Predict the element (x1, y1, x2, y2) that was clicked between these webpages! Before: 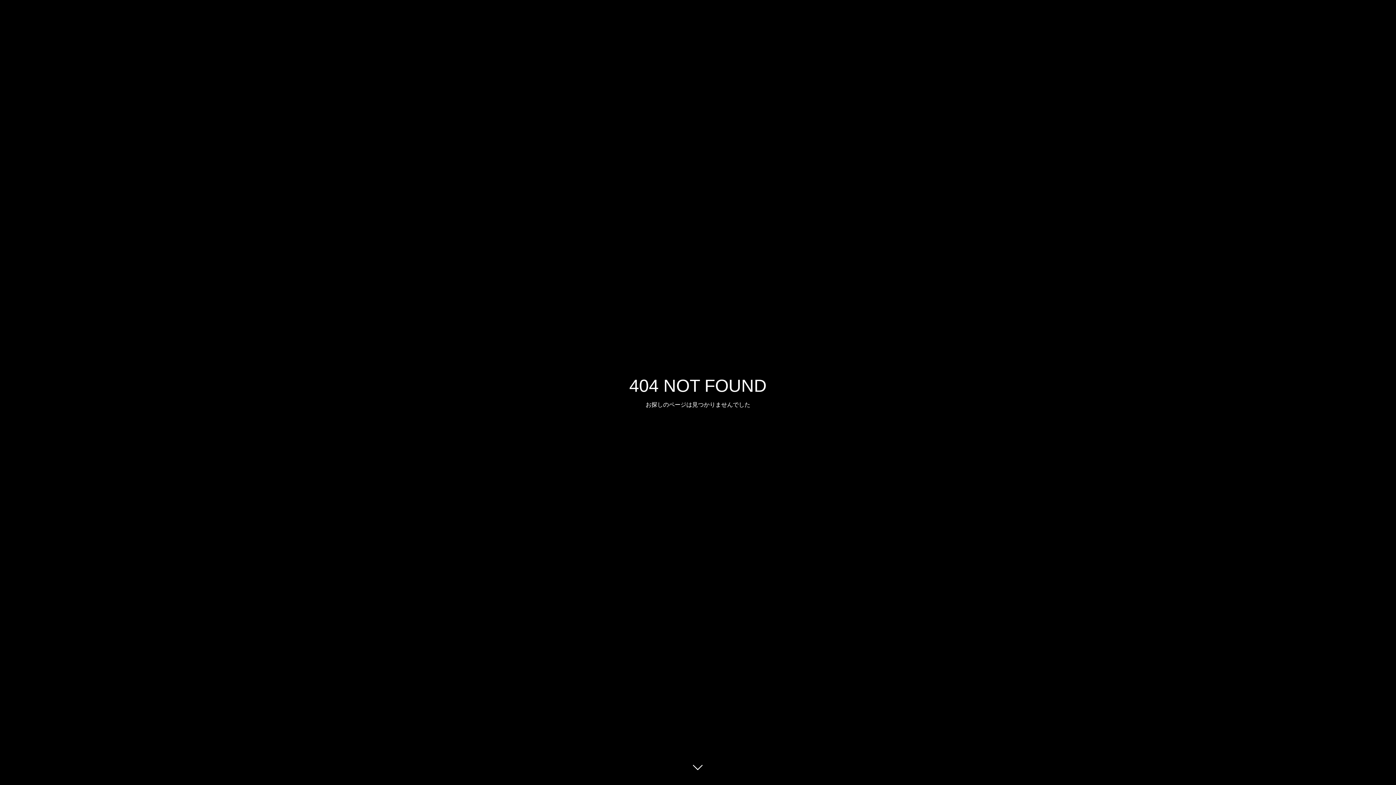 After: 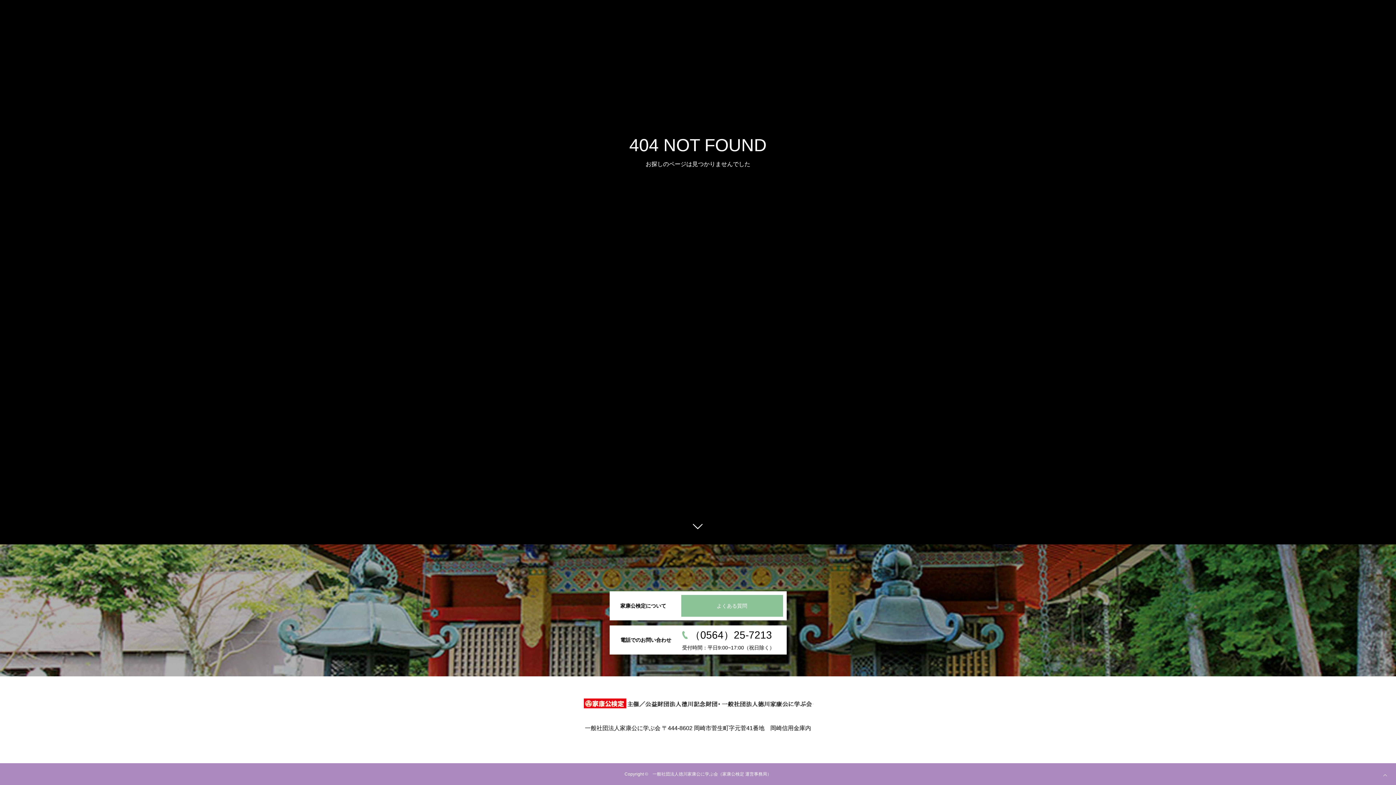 Action: bbox: (687, 760, 709, 781)